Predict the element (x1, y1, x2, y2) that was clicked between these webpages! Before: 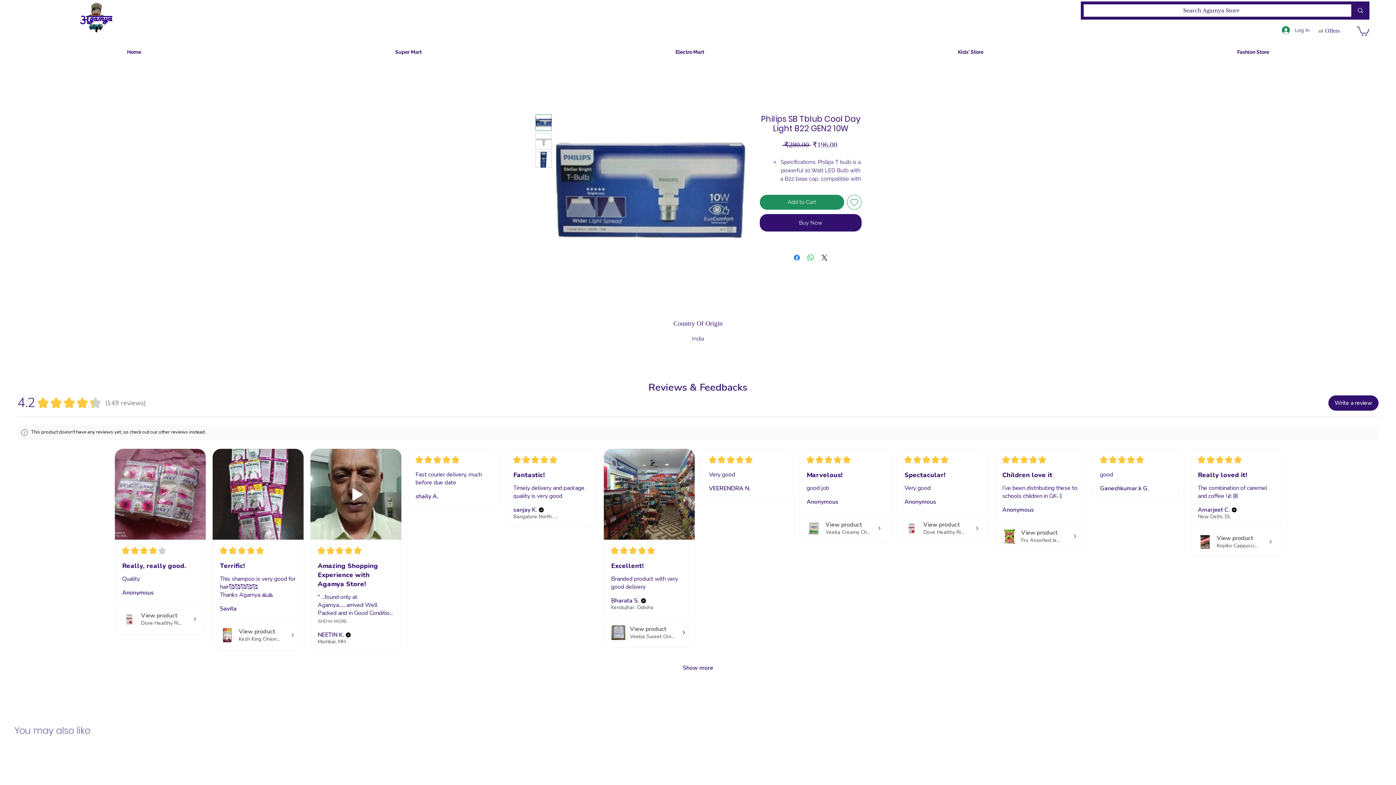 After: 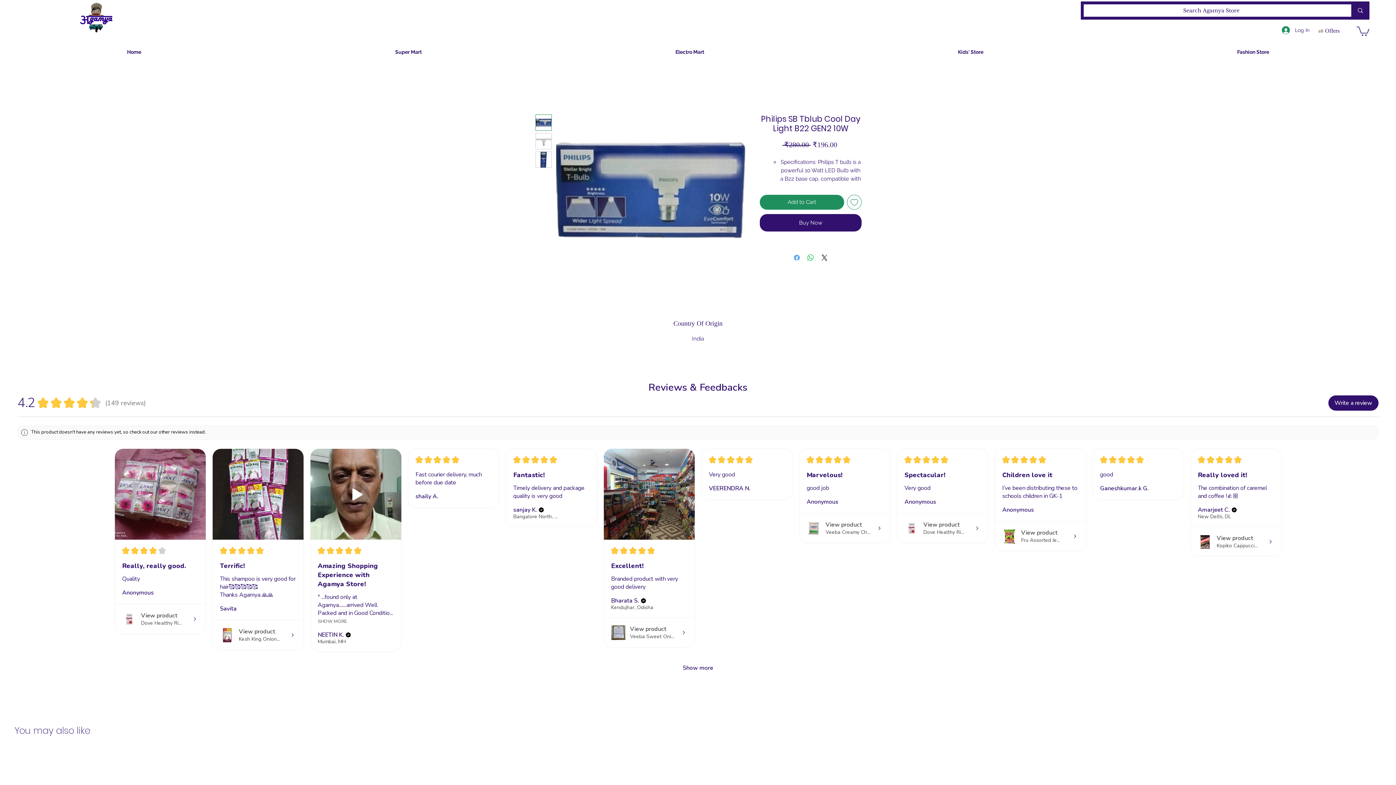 Action: bbox: (792, 253, 801, 262) label: Share on Facebook